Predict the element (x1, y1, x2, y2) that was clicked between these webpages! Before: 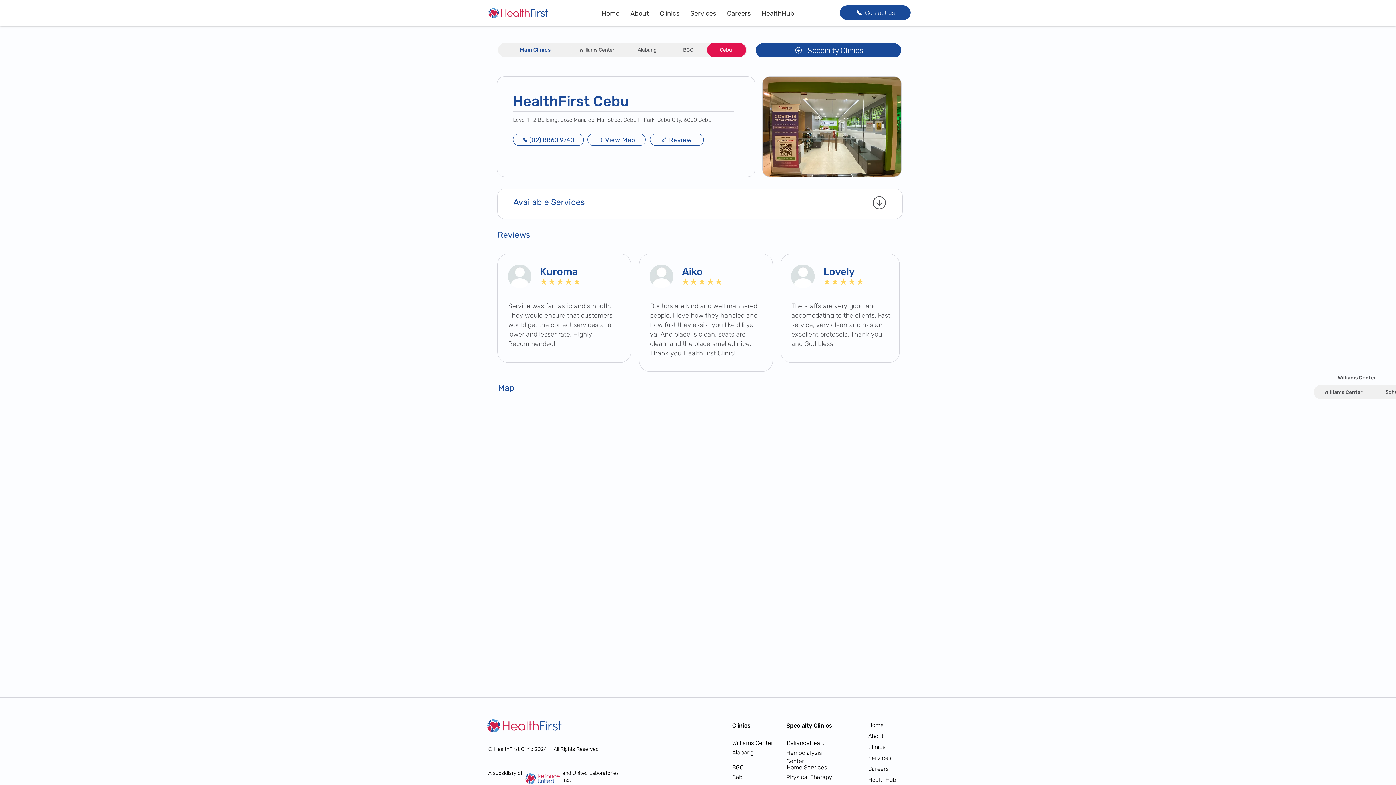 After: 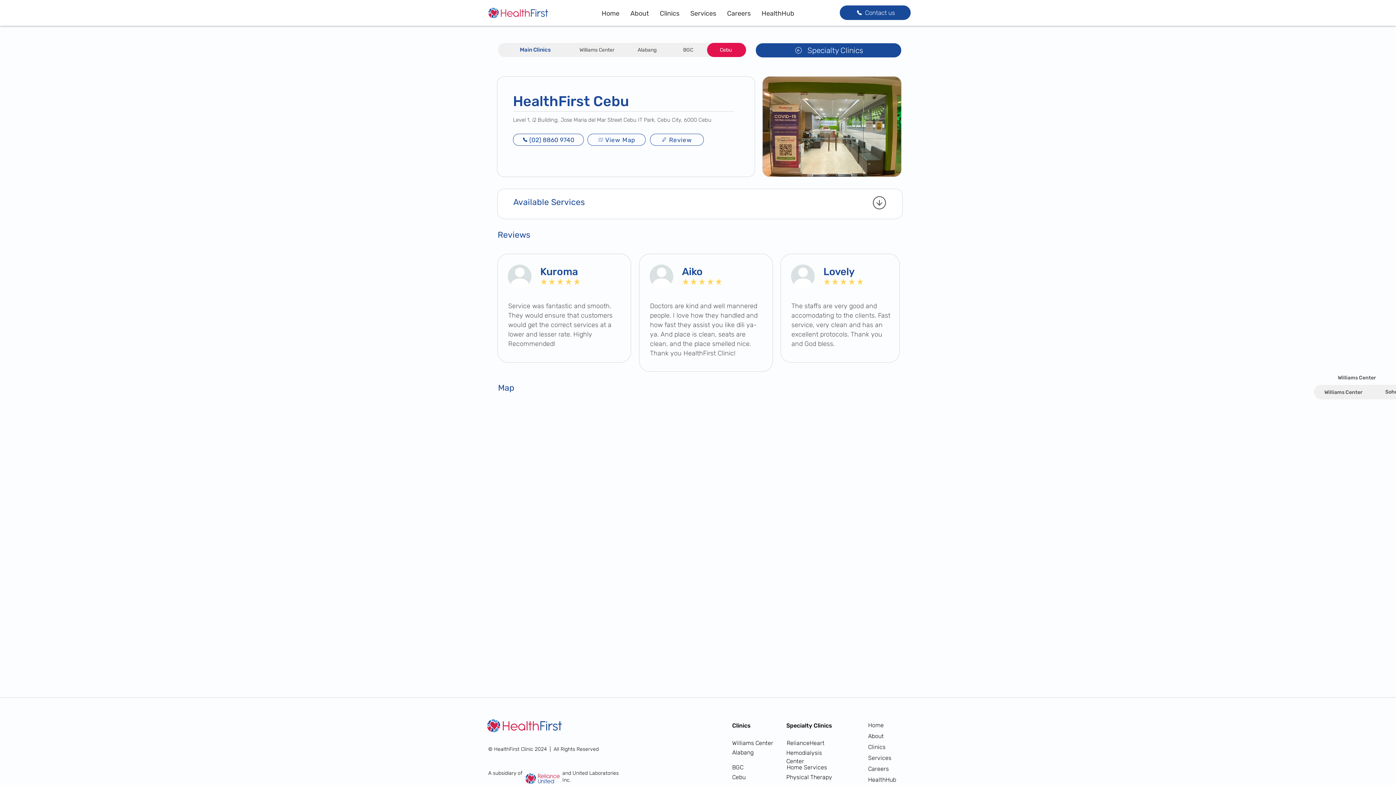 Action: label: Cebu bbox: (732, 773, 745, 781)